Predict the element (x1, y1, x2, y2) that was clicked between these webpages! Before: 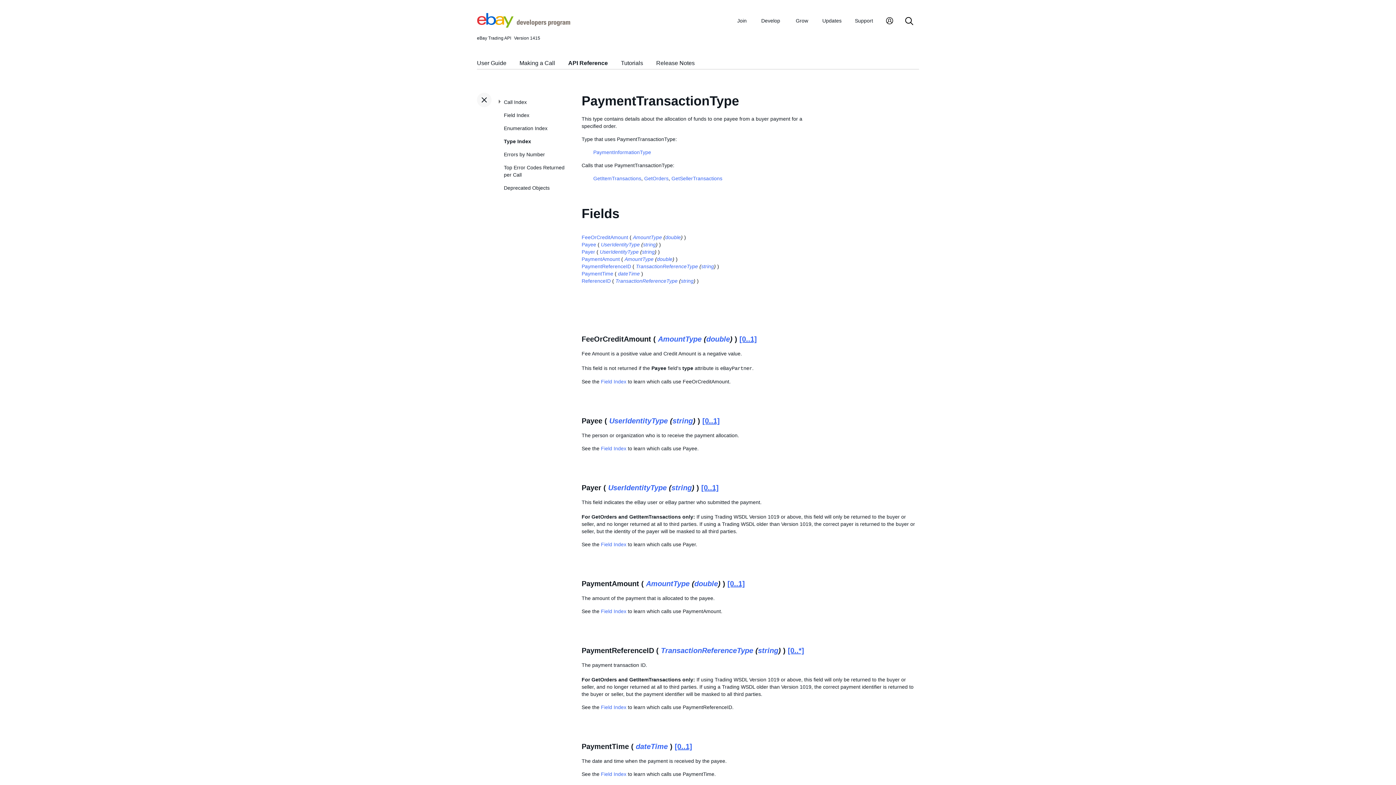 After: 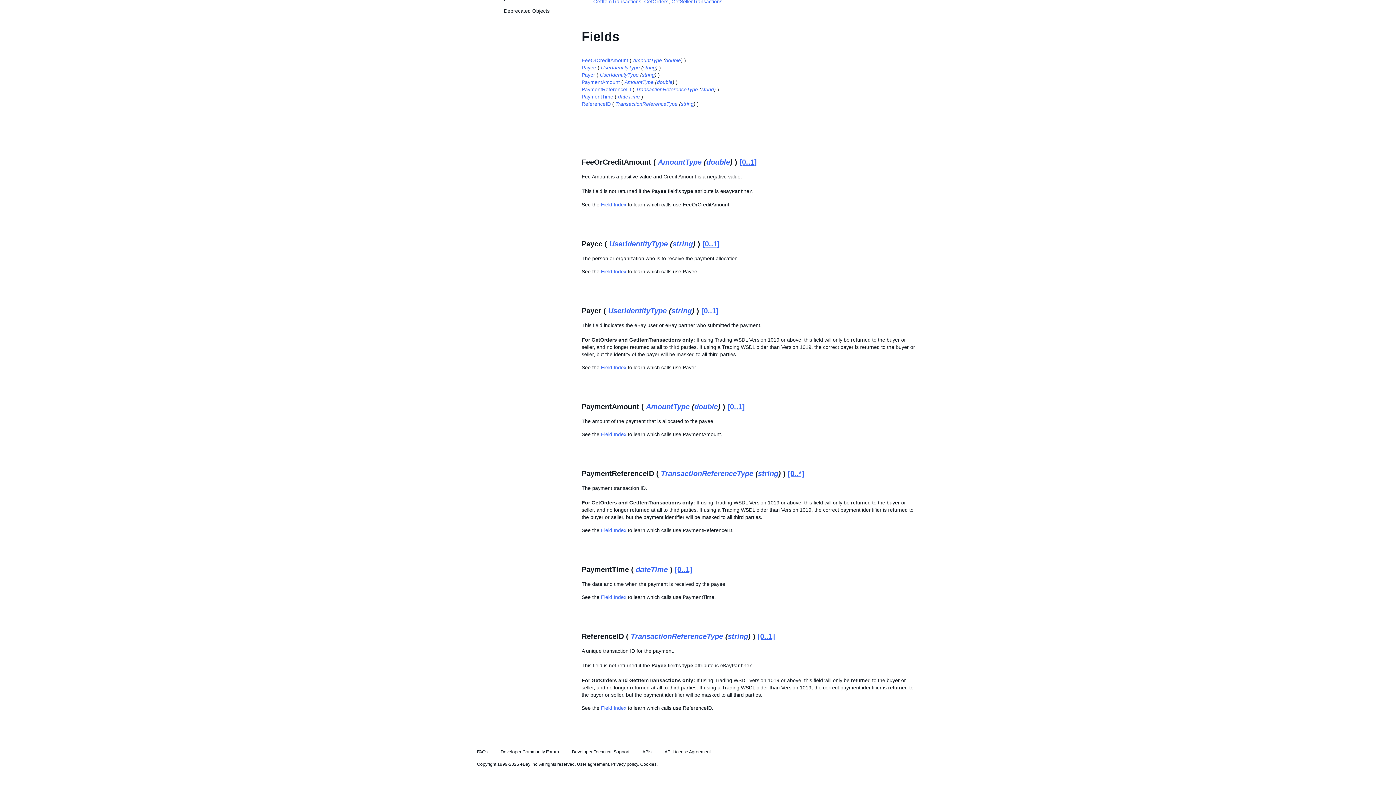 Action: bbox: (581, 249, 595, 254) label: Payer